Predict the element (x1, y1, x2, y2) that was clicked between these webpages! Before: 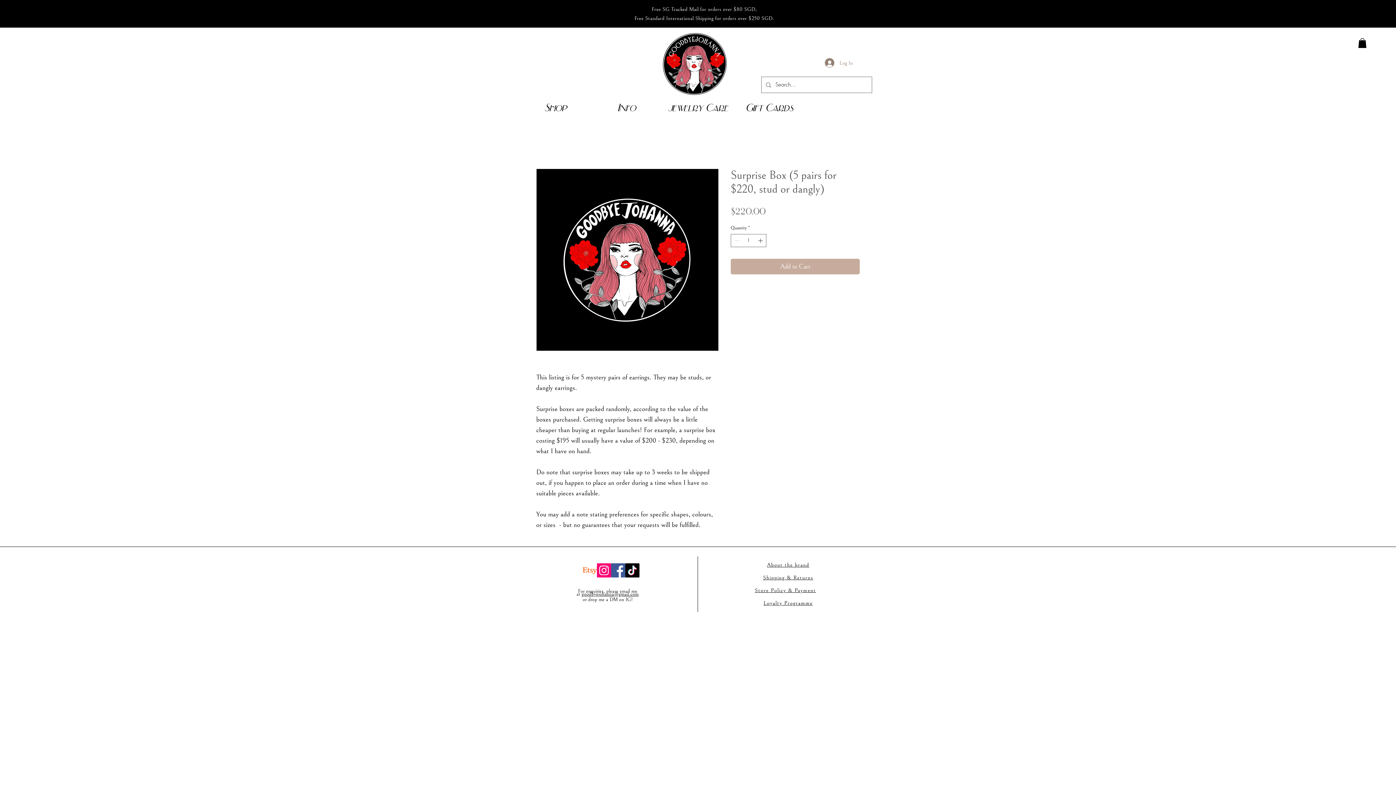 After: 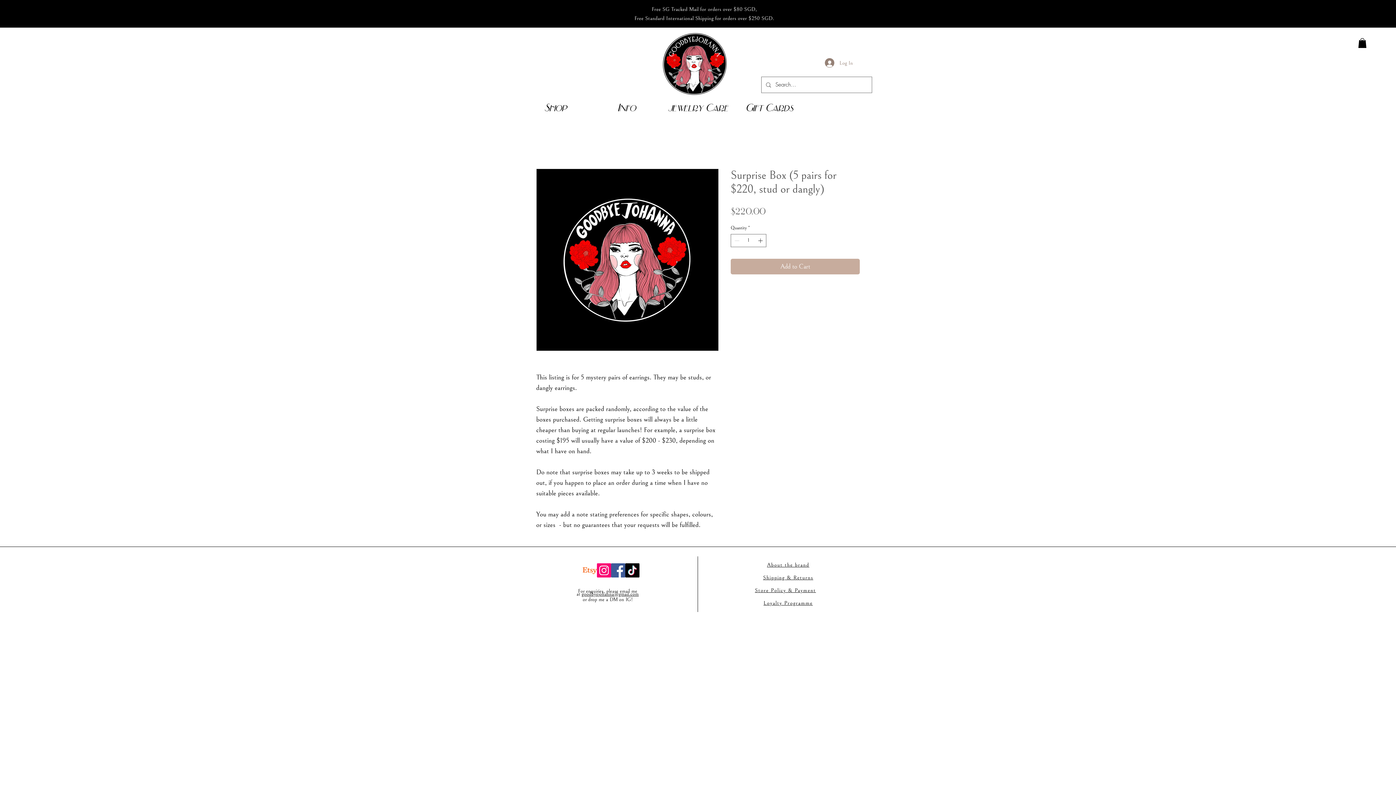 Action: label: TikTok    bbox: (625, 563, 639, 577)